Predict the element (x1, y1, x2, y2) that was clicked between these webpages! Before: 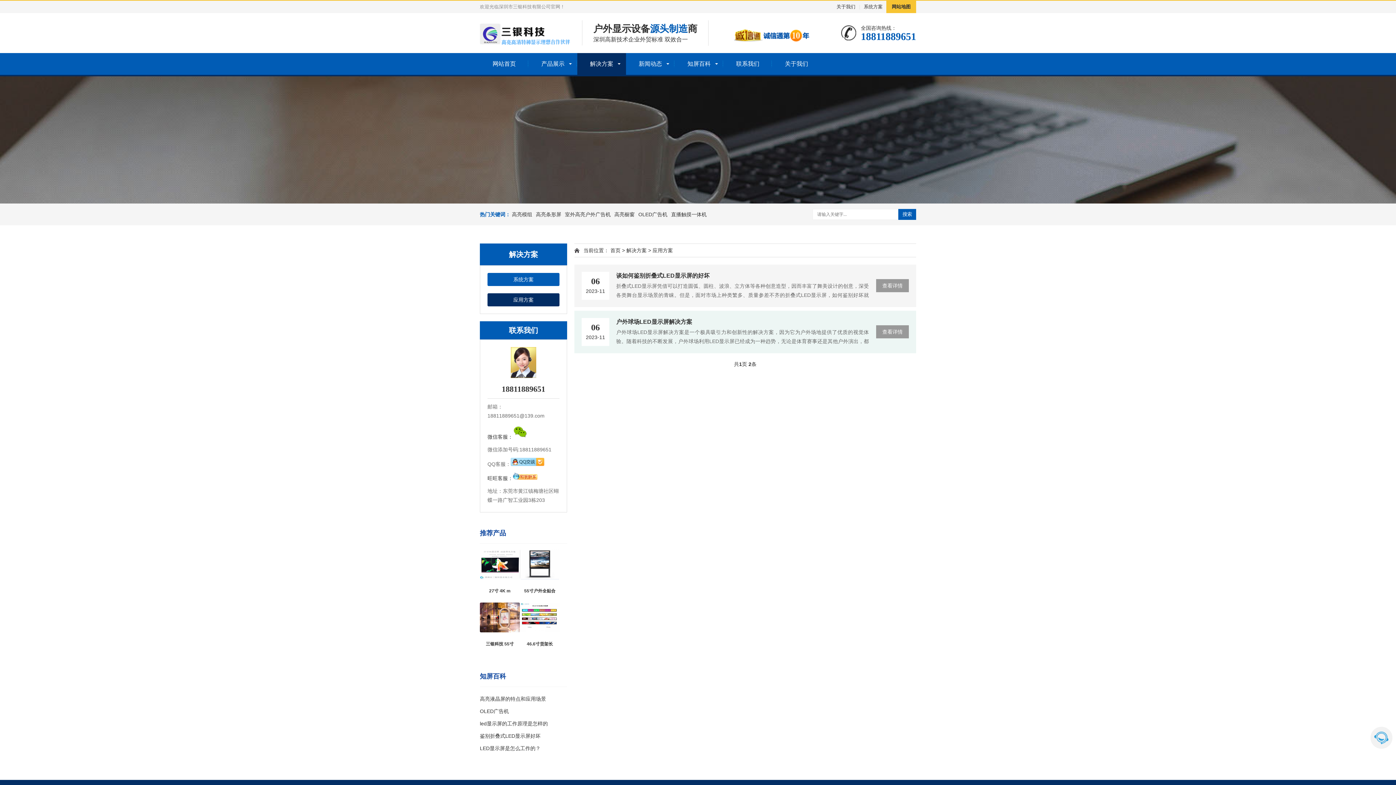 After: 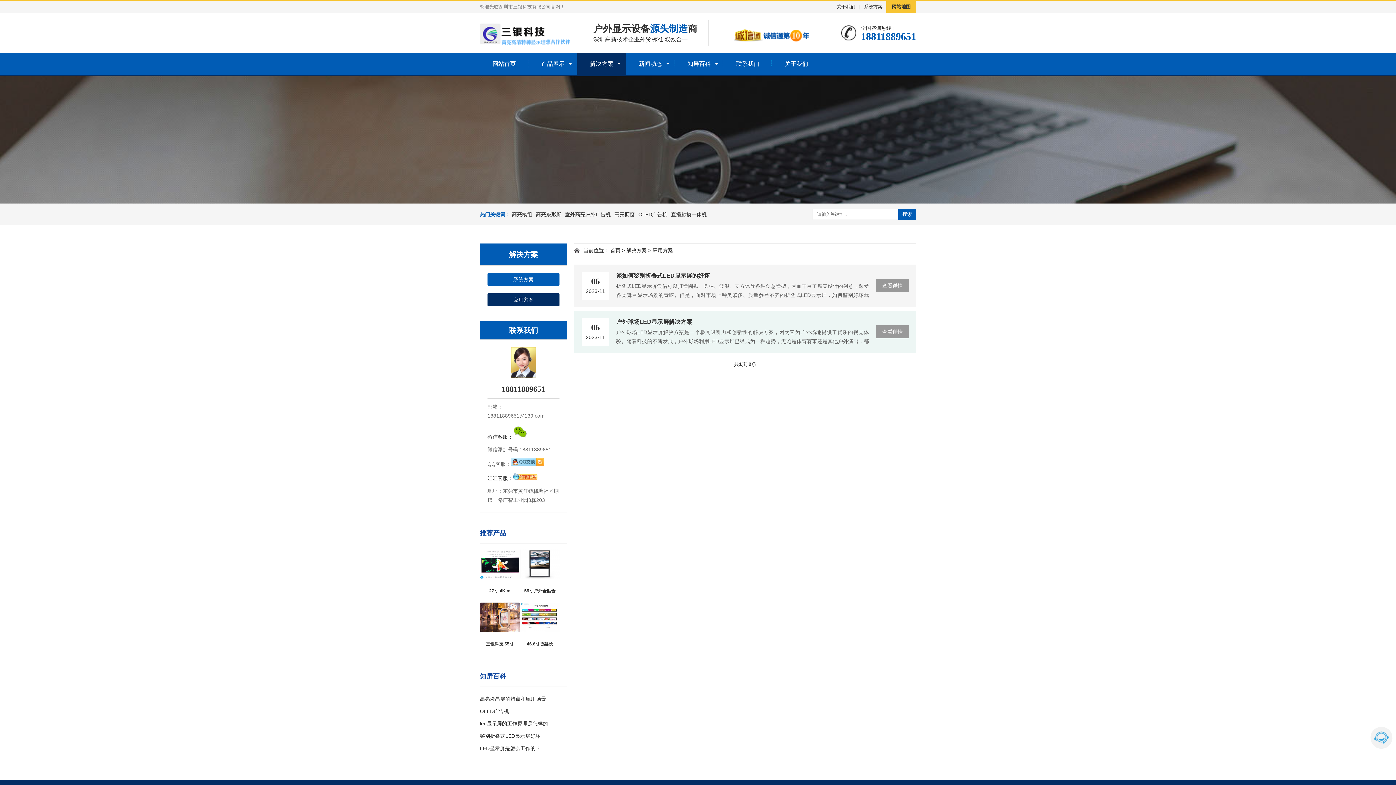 Action: label: 推荐产品 bbox: (480, 529, 506, 537)